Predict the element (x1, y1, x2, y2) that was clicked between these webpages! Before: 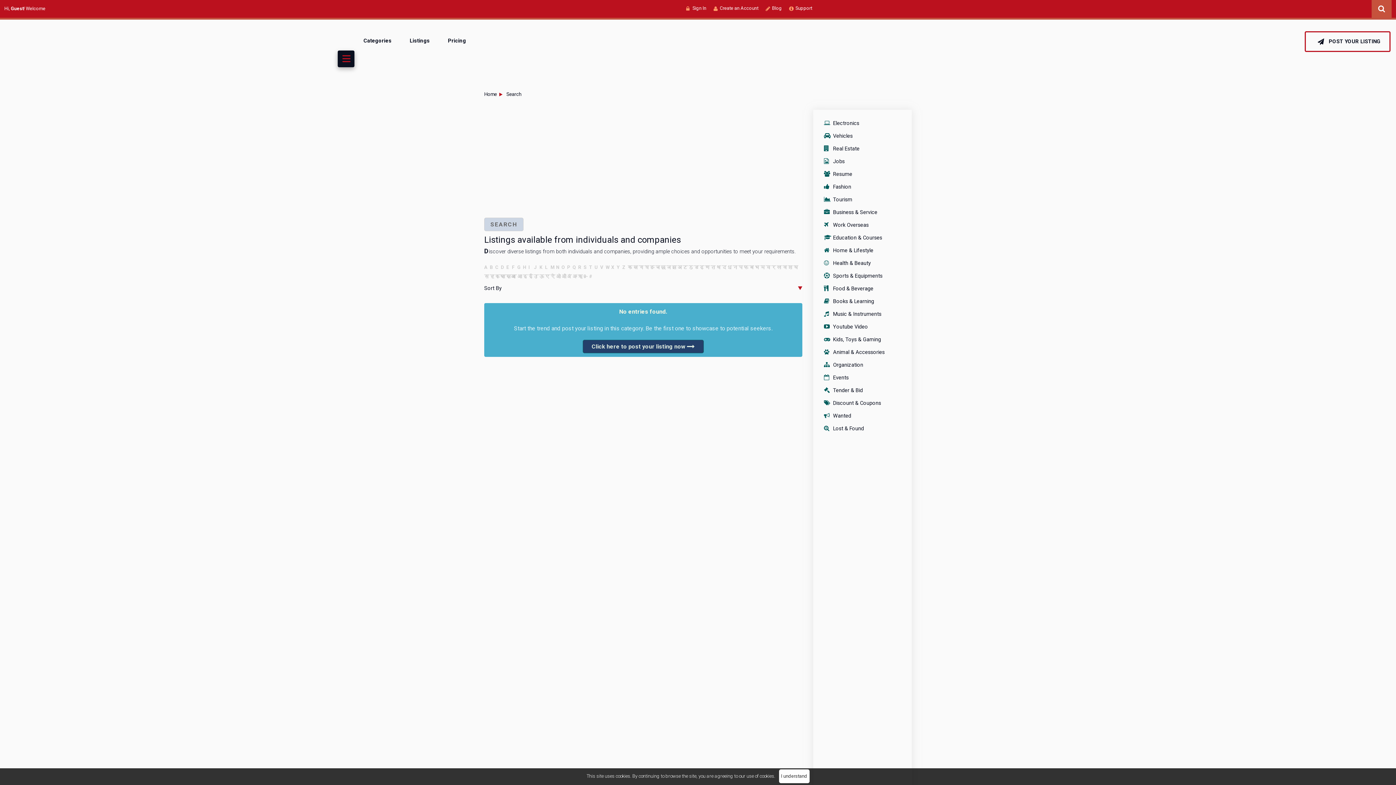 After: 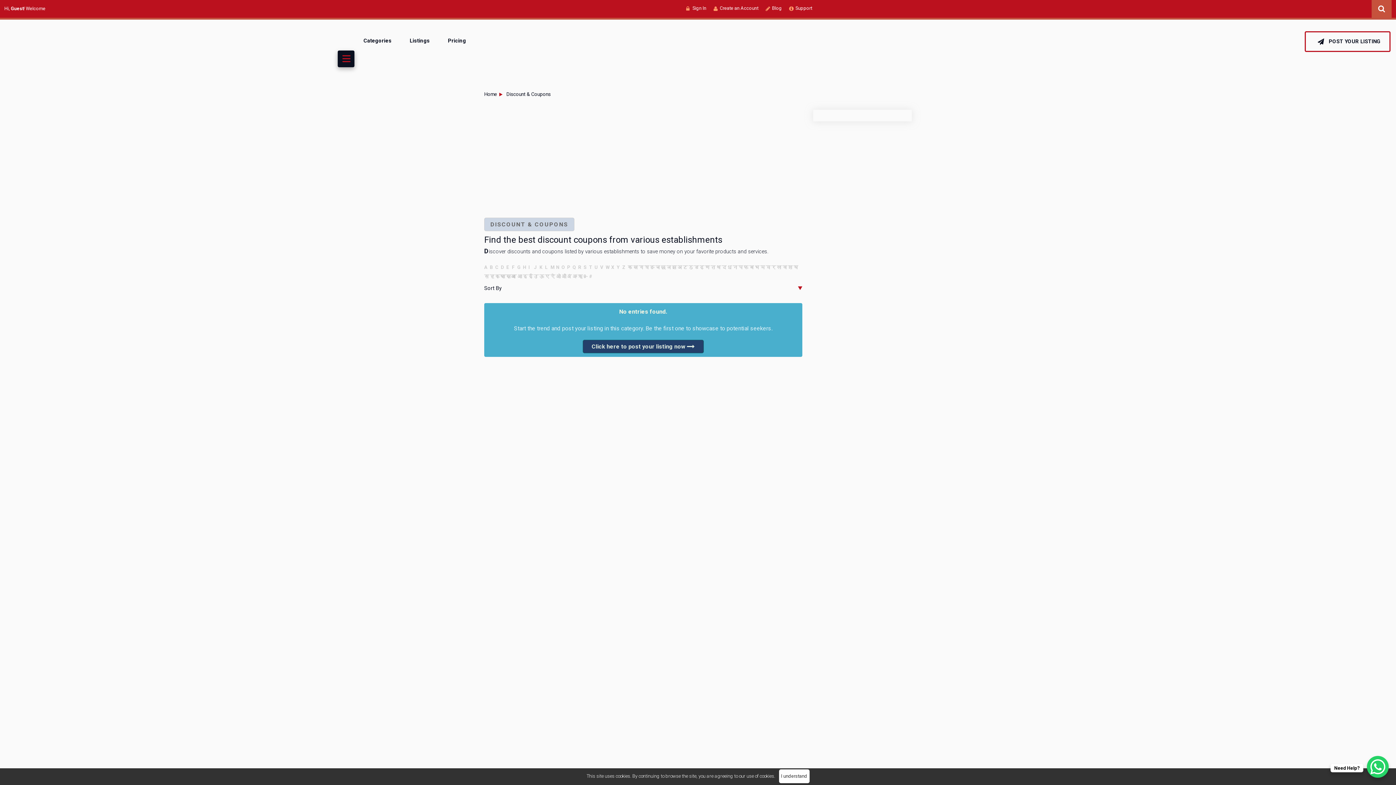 Action: label: Discount & Coupons bbox: (833, 400, 881, 406)